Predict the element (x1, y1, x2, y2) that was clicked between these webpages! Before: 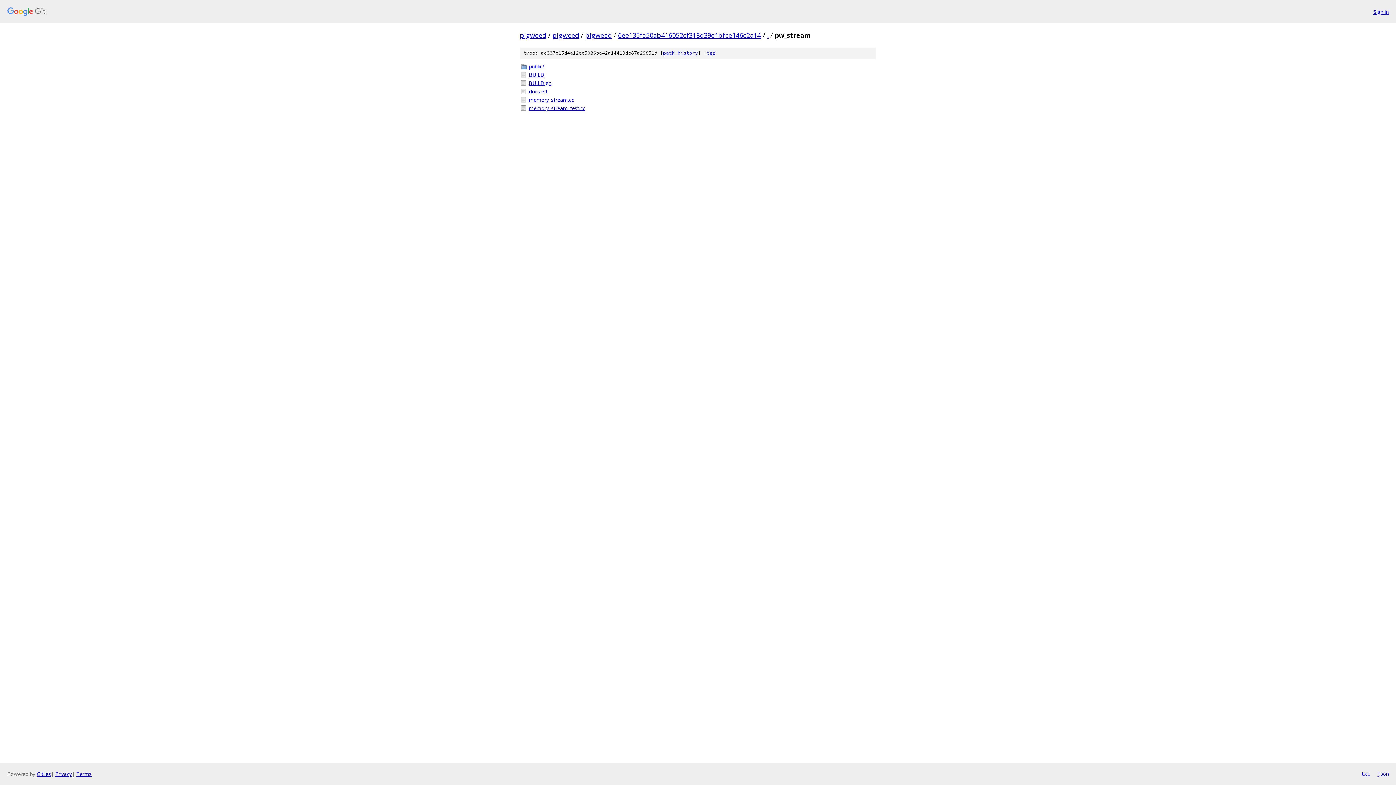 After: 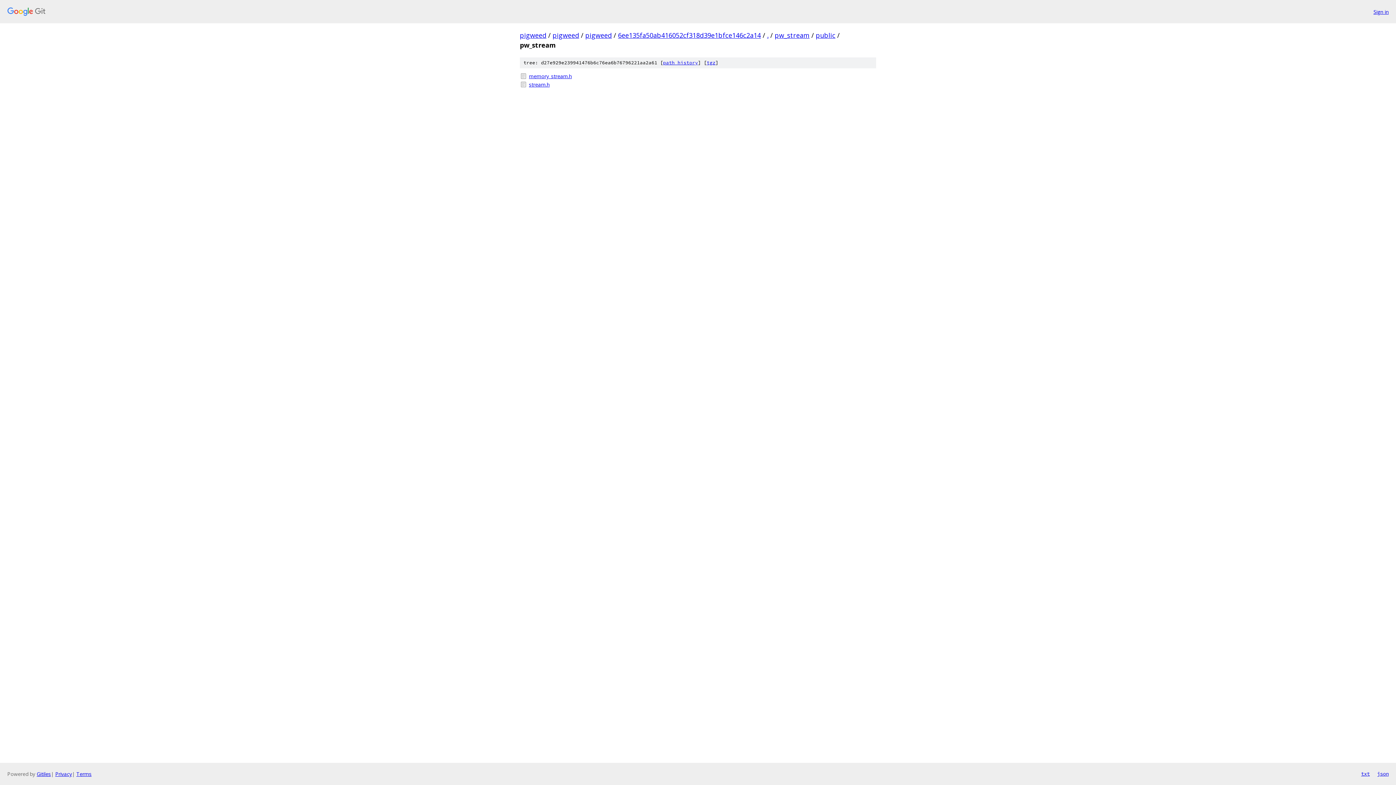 Action: label: public/ bbox: (529, 62, 876, 70)